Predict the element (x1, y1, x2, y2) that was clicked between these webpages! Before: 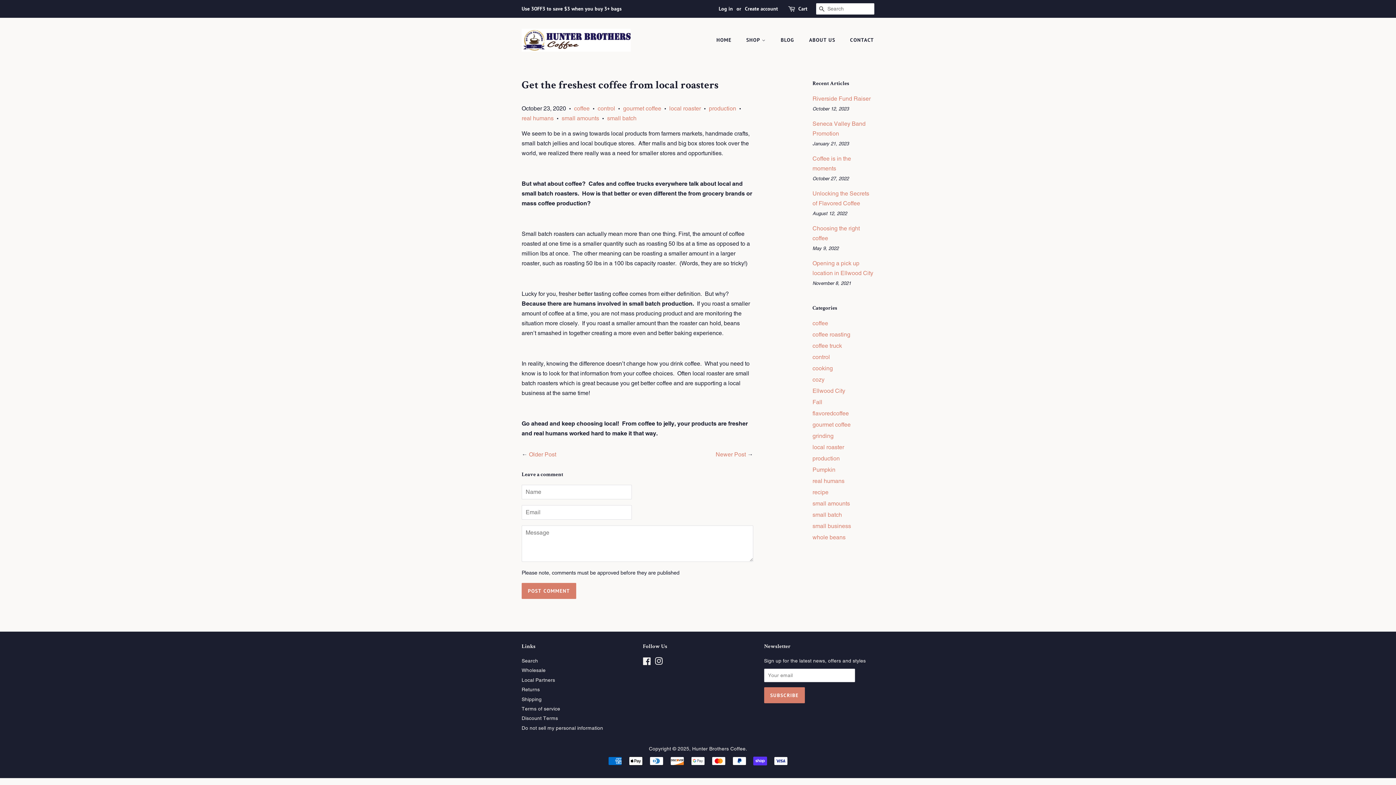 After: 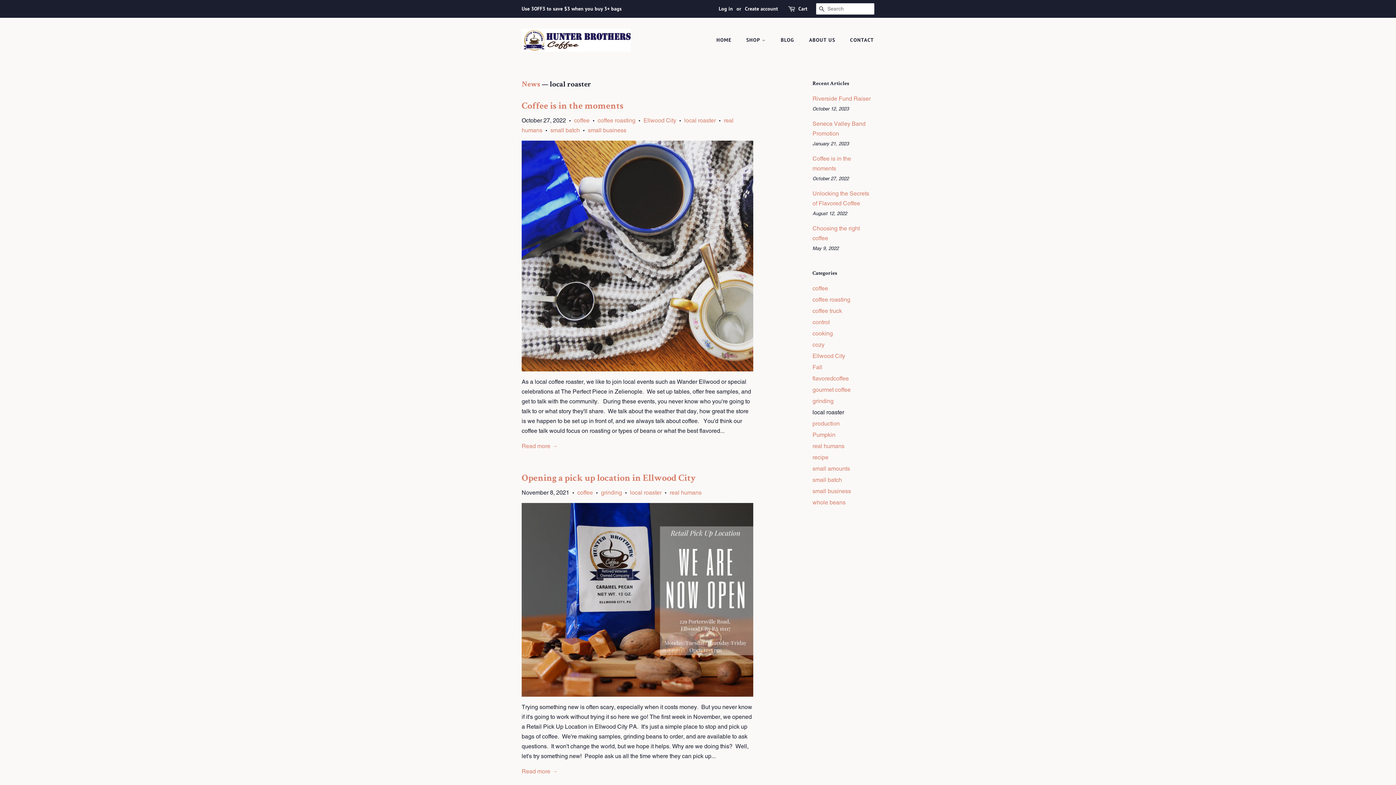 Action: label: local roaster bbox: (669, 105, 701, 112)